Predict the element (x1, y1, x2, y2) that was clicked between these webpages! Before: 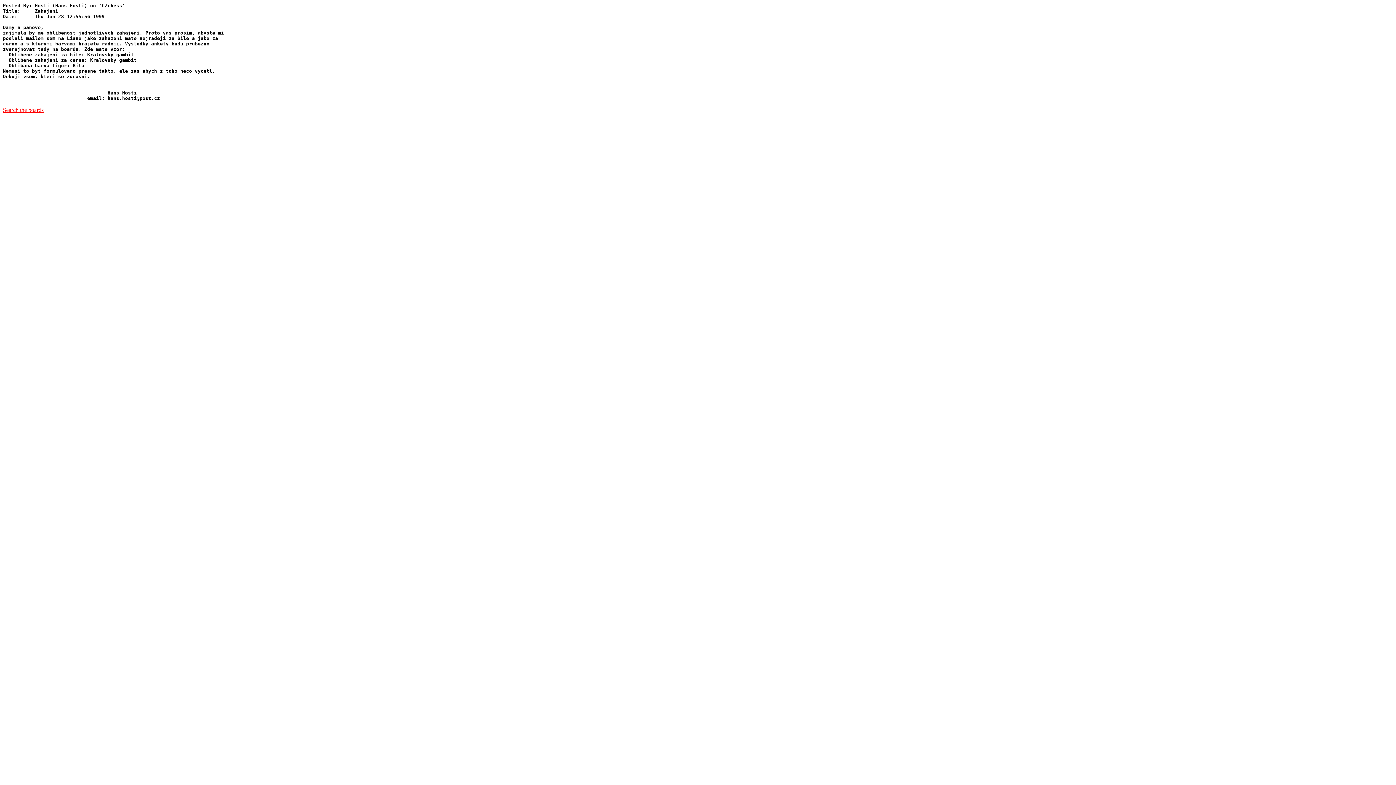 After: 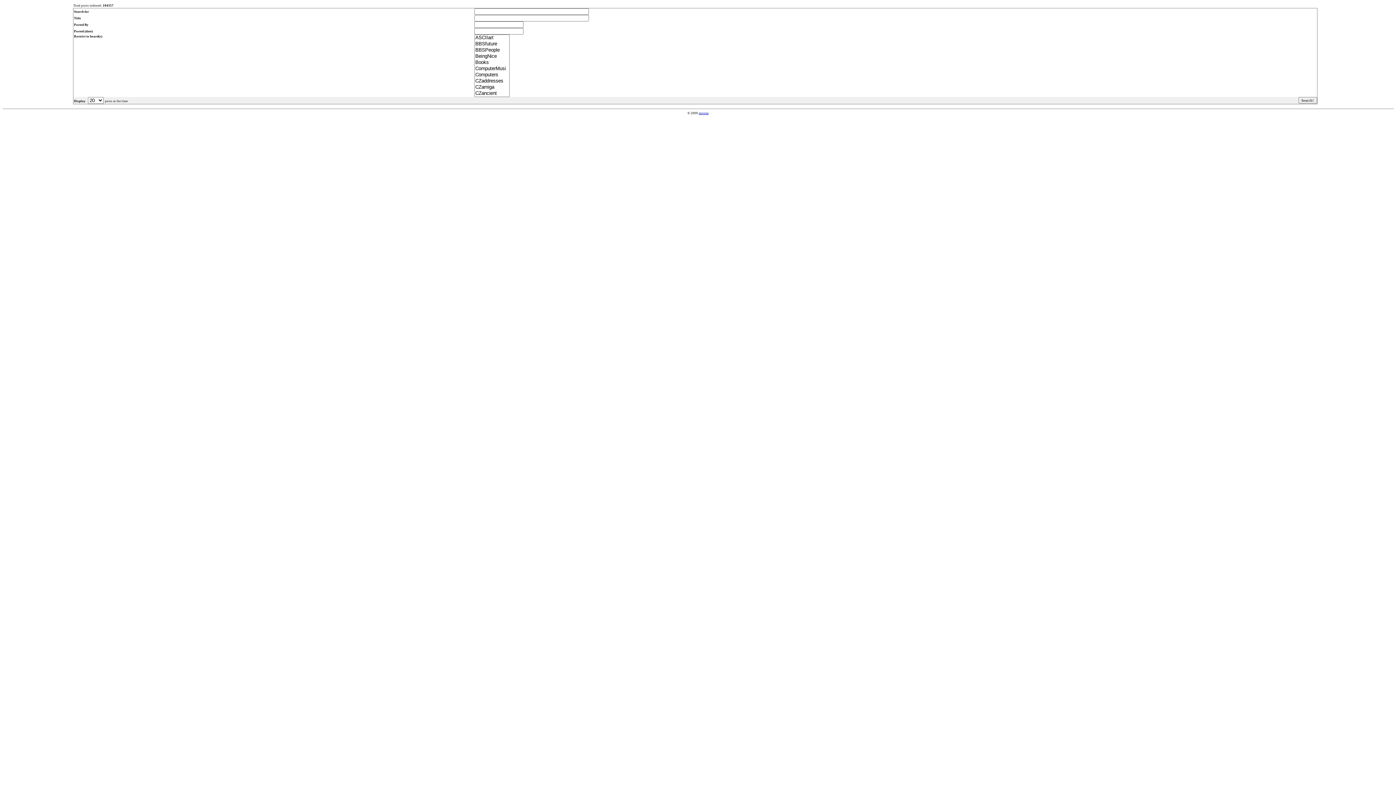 Action: label: Search the boards bbox: (2, 106, 43, 113)